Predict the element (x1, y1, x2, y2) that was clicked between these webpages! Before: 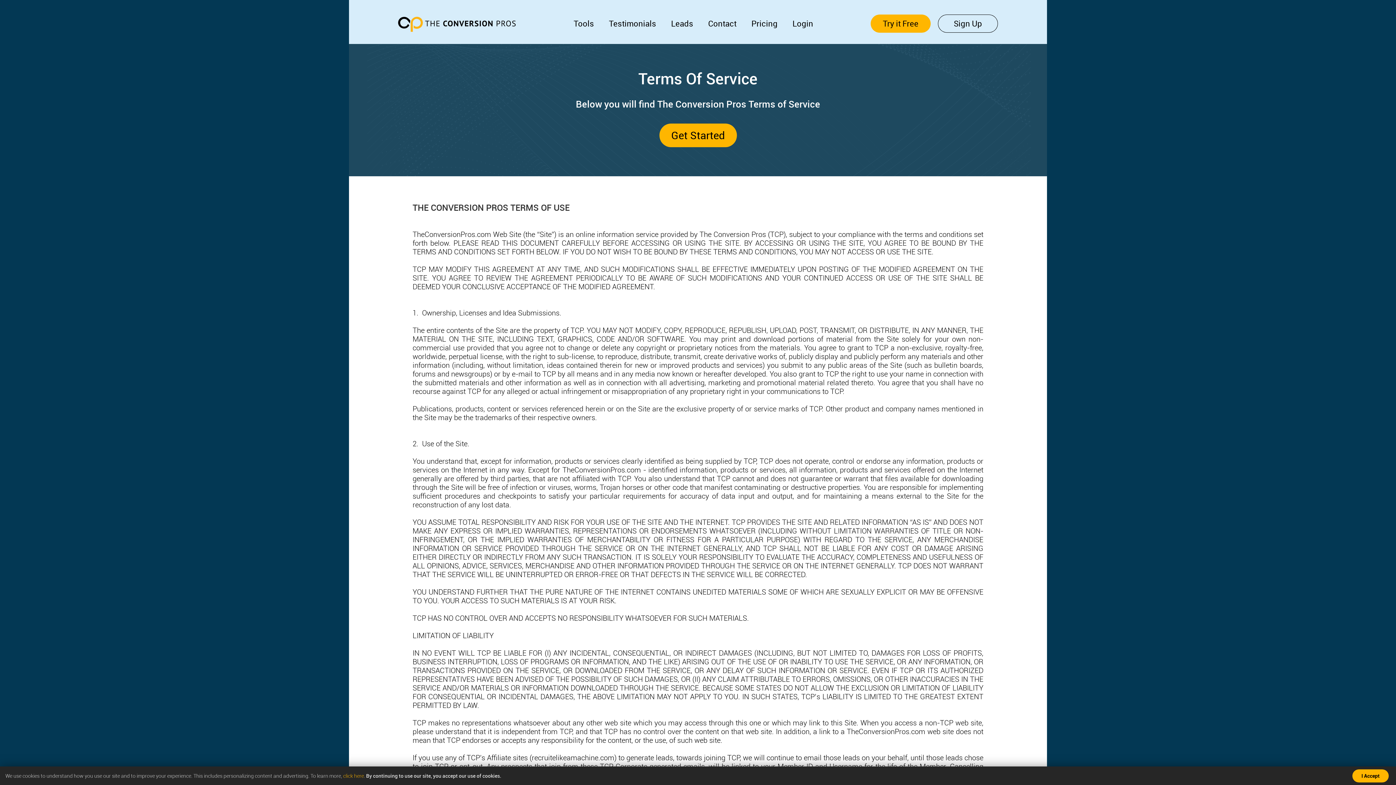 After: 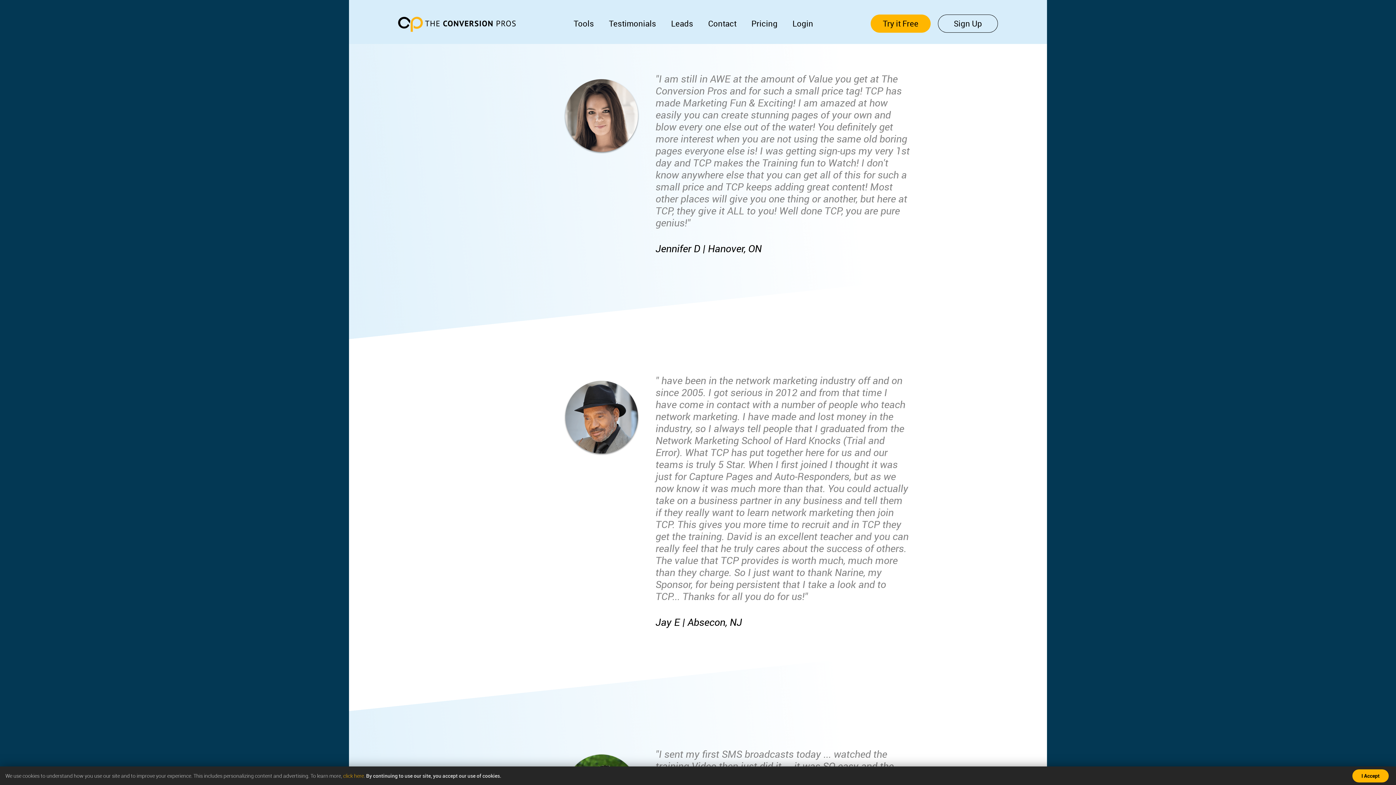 Action: bbox: (609, 14, 656, 33) label: Testimonials